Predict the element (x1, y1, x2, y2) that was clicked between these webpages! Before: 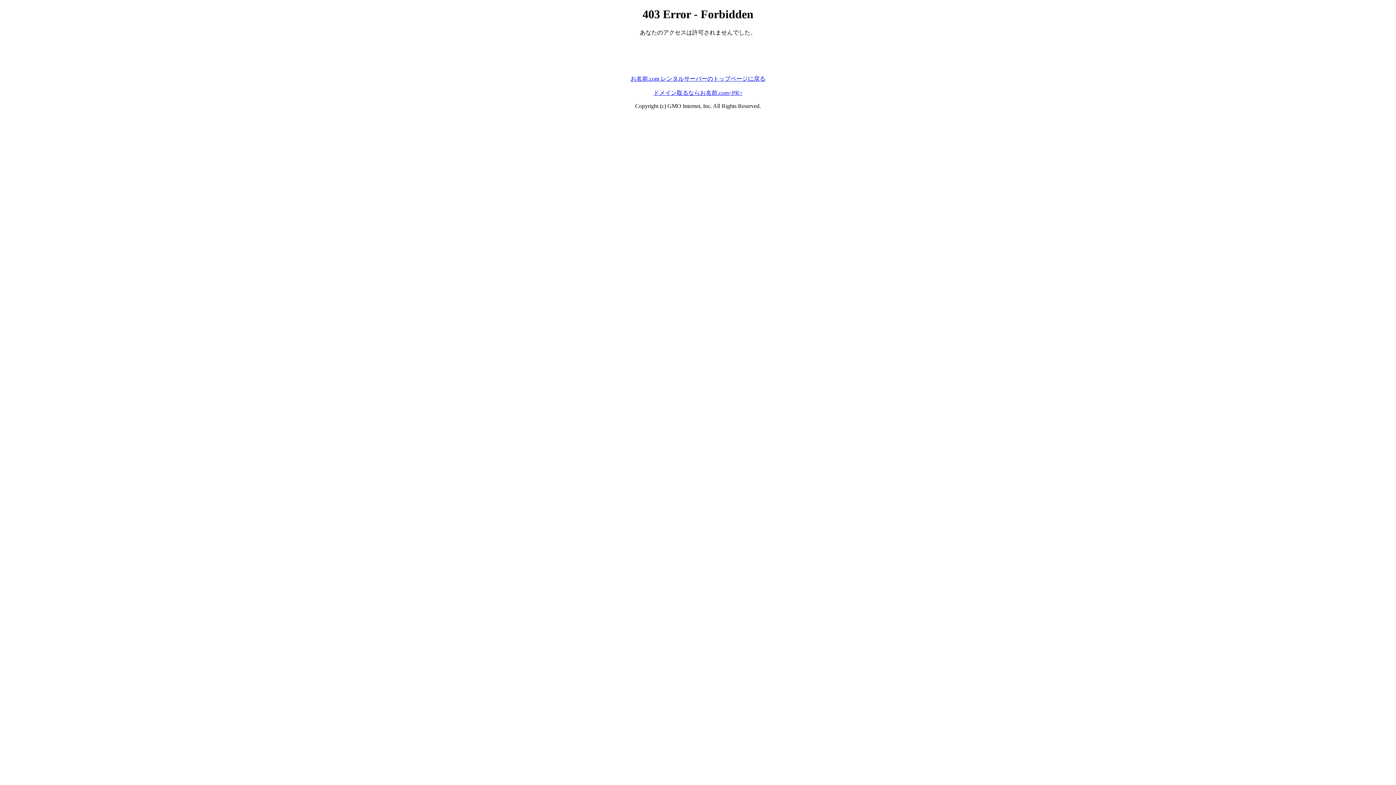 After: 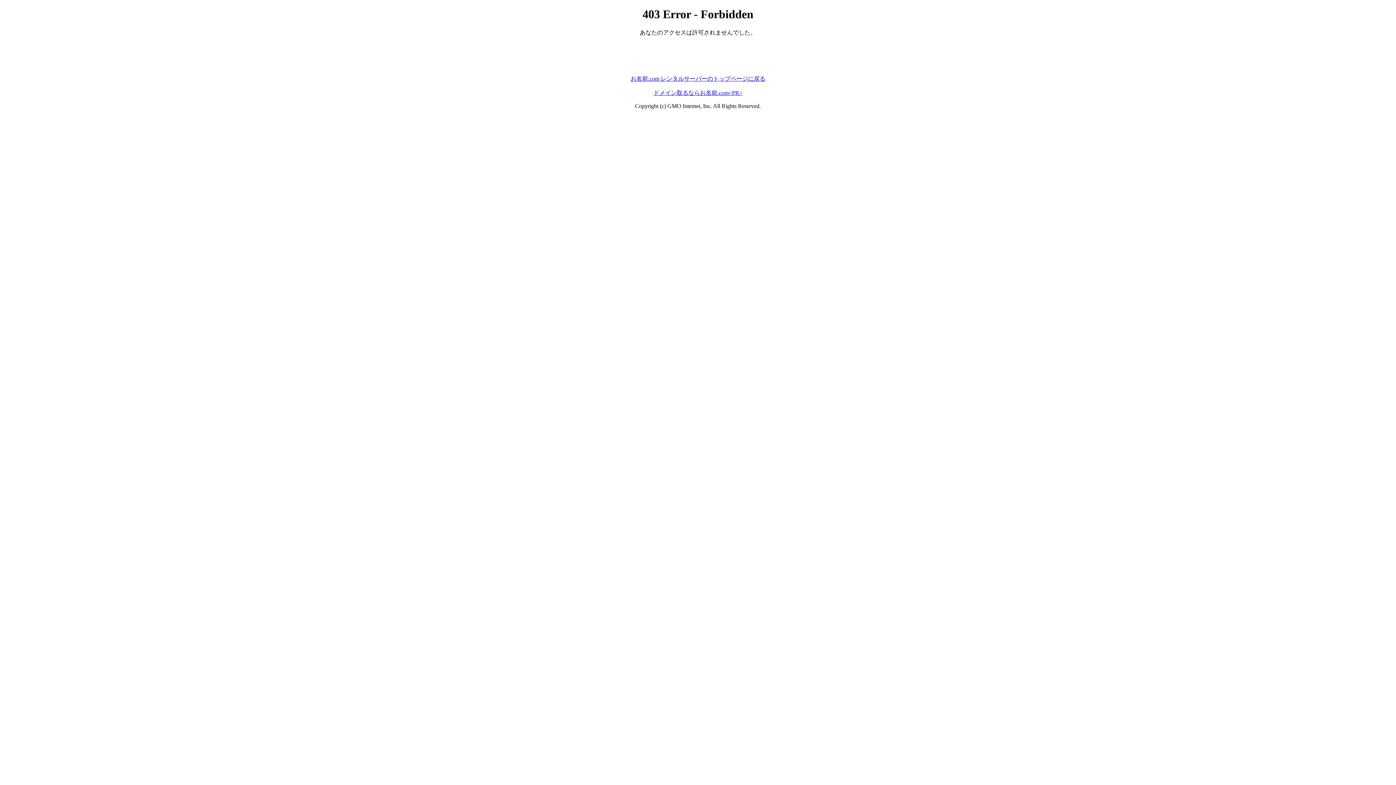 Action: bbox: (630, 75, 765, 81) label: お名前.com レンタルサーバーのトップページに戻る